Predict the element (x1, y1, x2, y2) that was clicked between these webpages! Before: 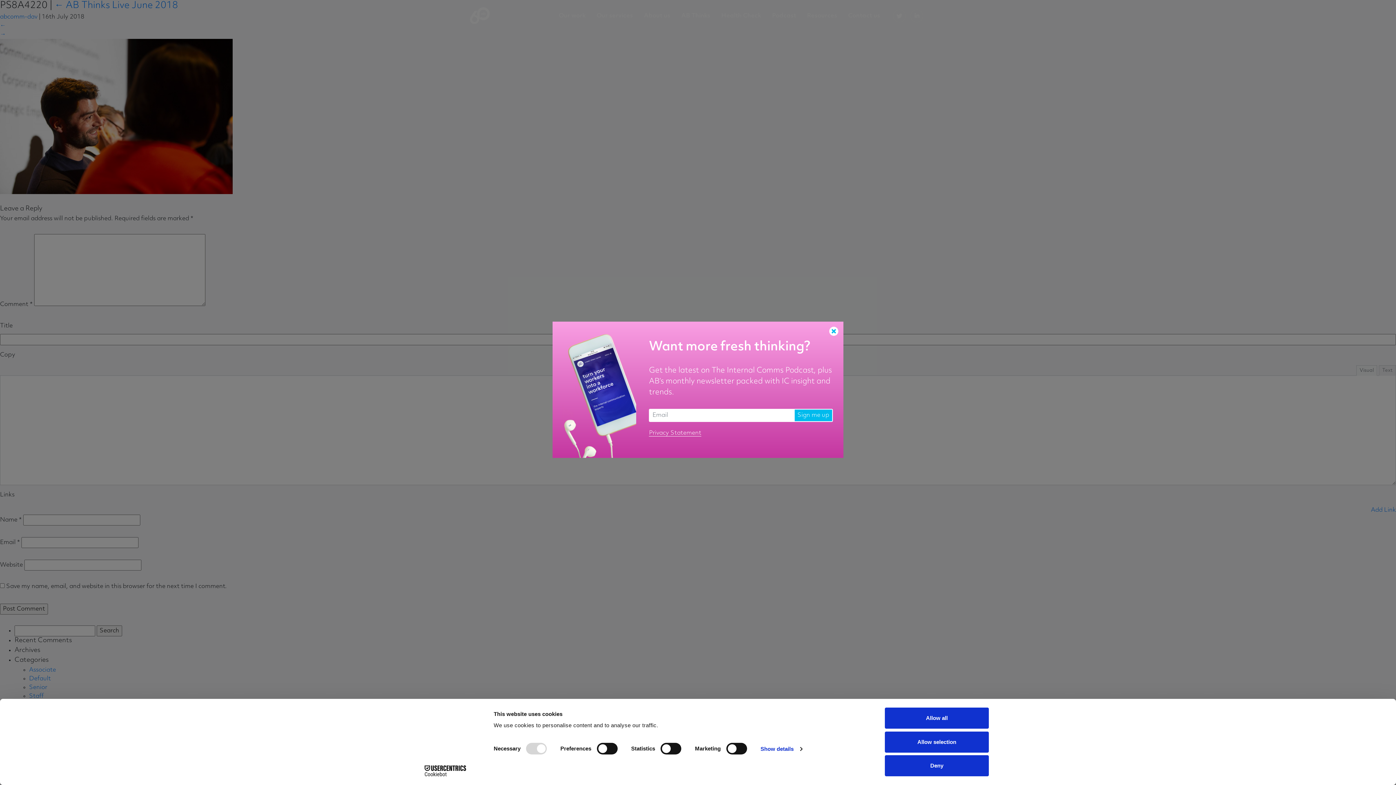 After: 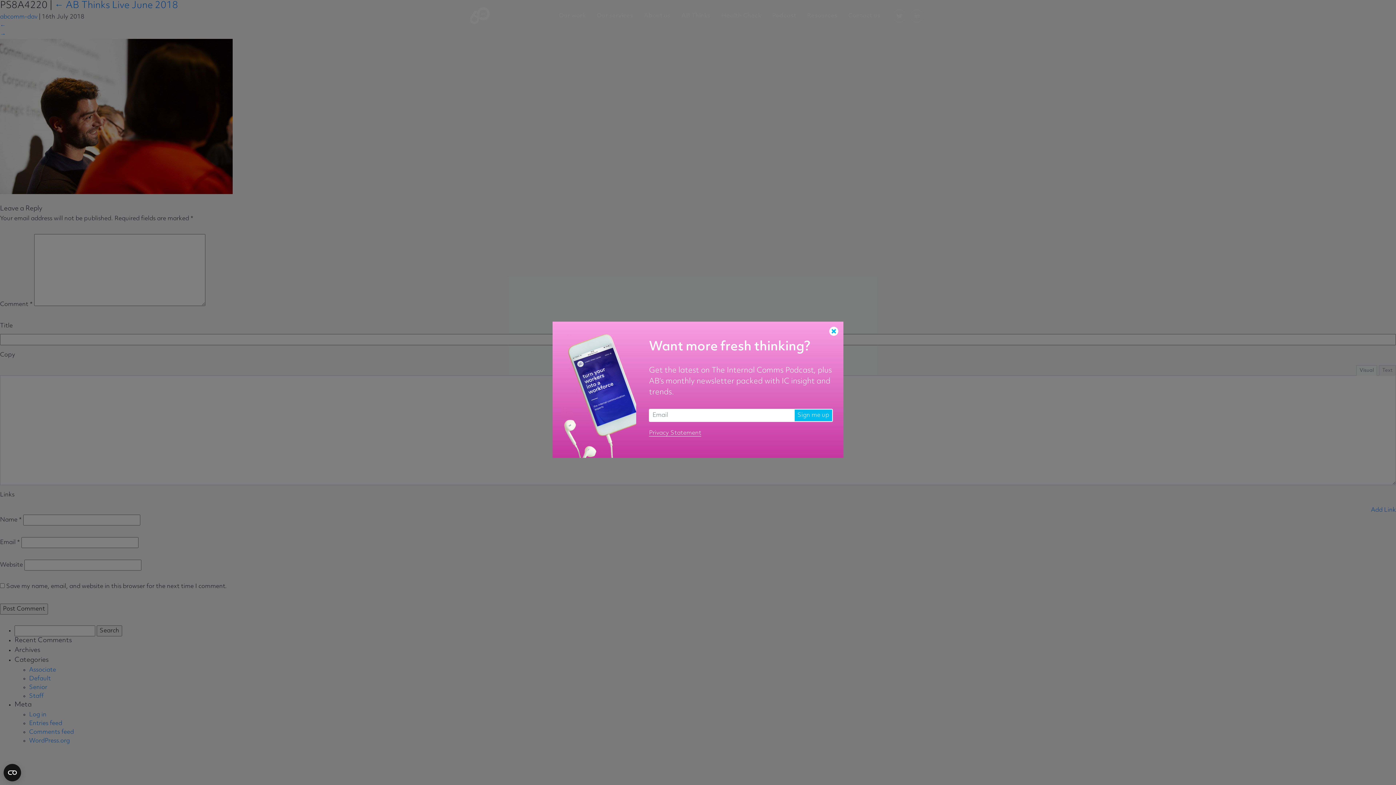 Action: bbox: (885, 708, 989, 729) label: Allow all